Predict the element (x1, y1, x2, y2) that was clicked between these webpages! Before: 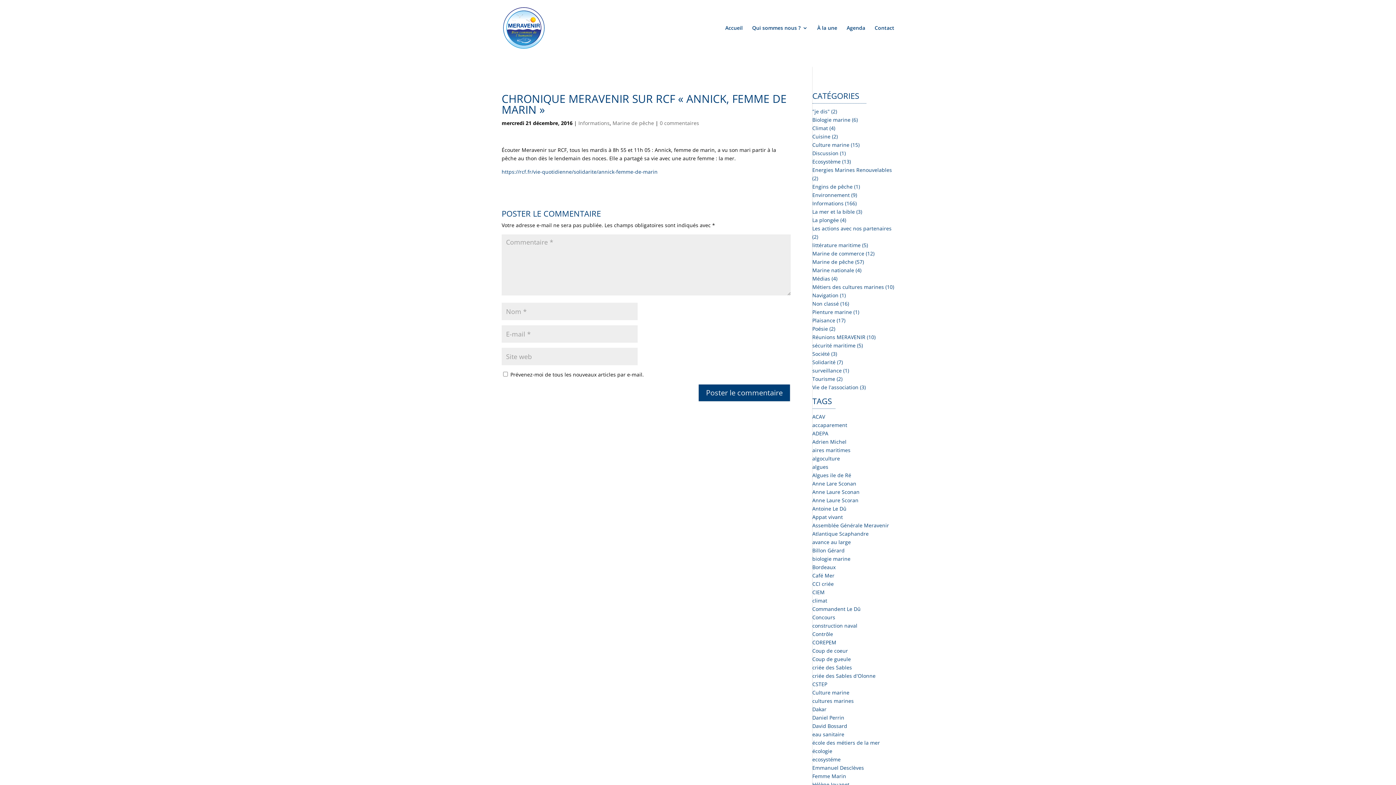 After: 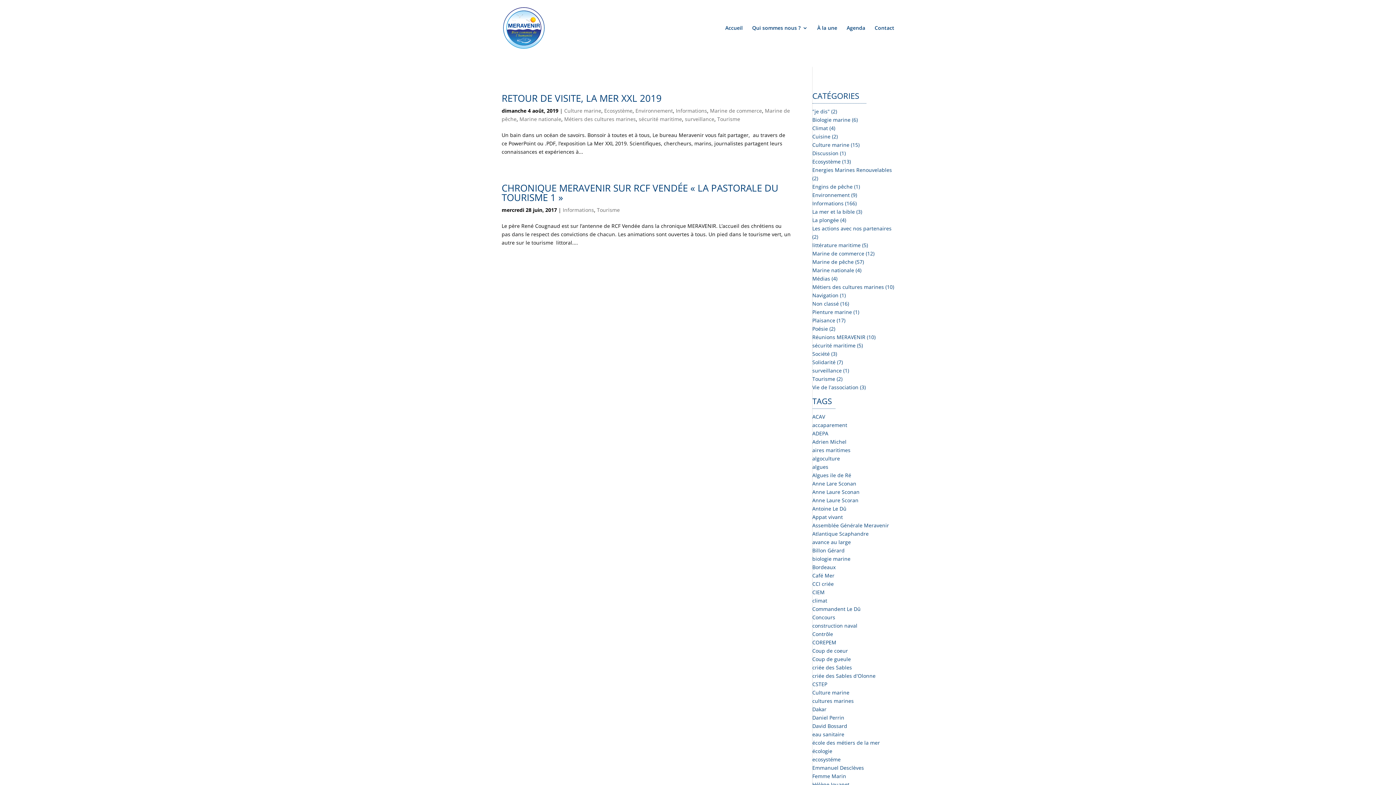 Action: bbox: (812, 375, 842, 382) label: Tourisme (2)